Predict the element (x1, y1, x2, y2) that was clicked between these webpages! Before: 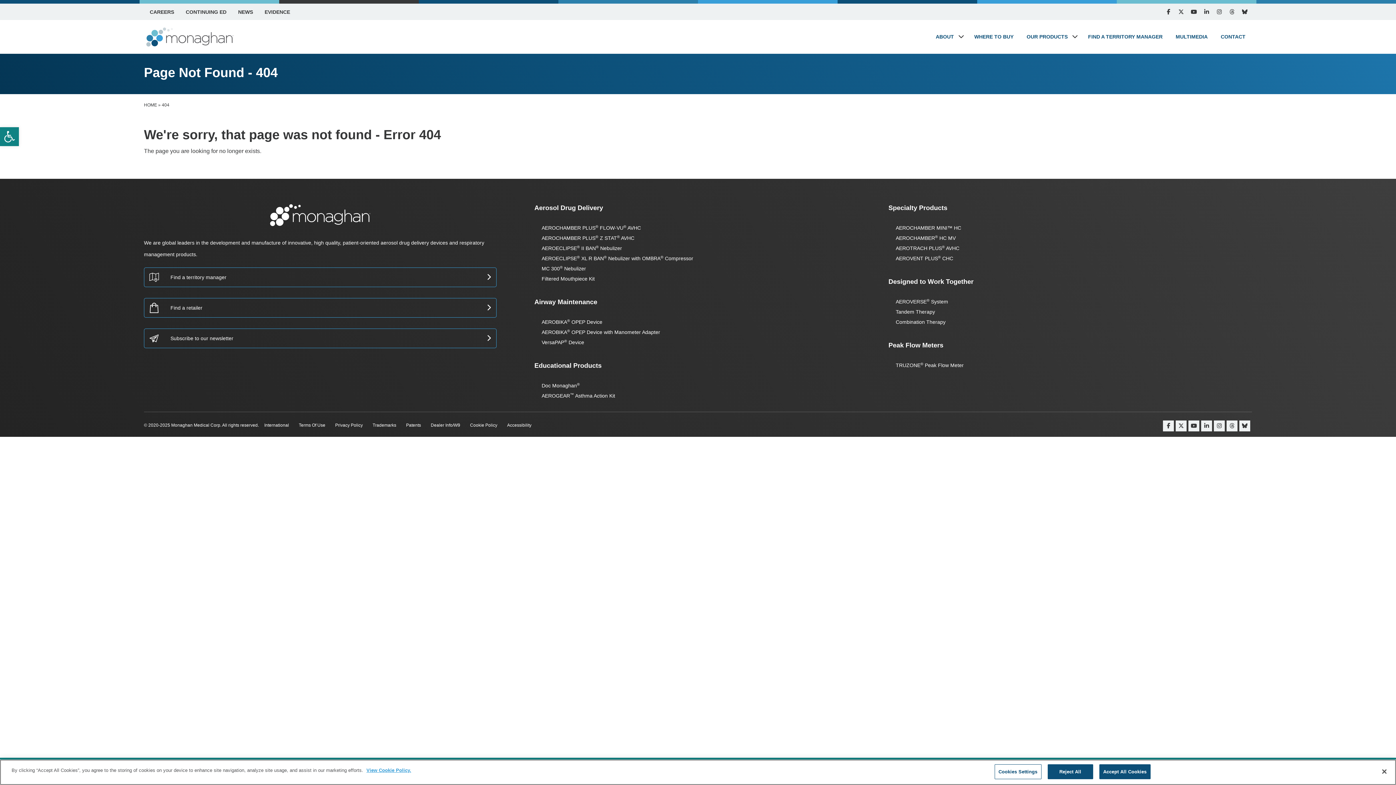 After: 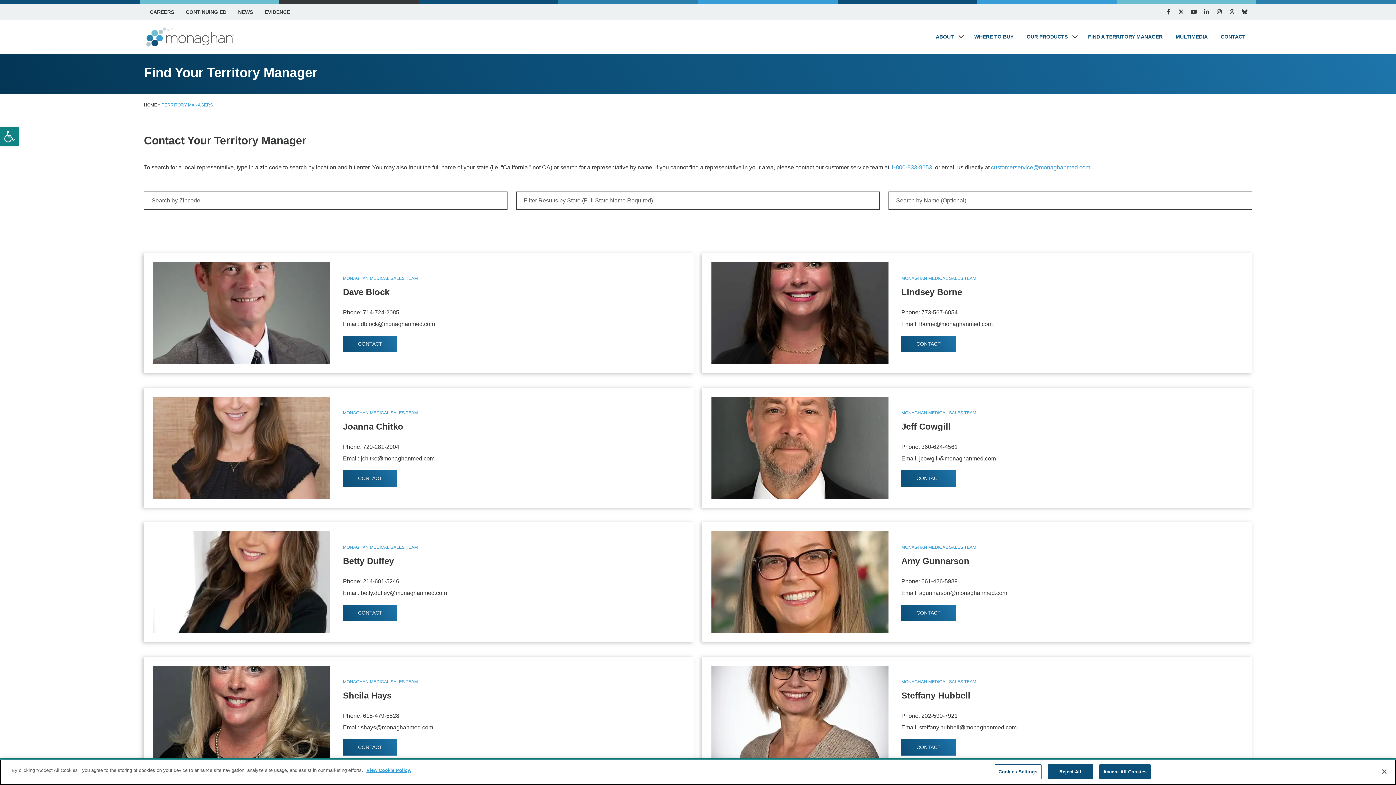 Action: label: Find a territory manager bbox: (144, 267, 496, 287)